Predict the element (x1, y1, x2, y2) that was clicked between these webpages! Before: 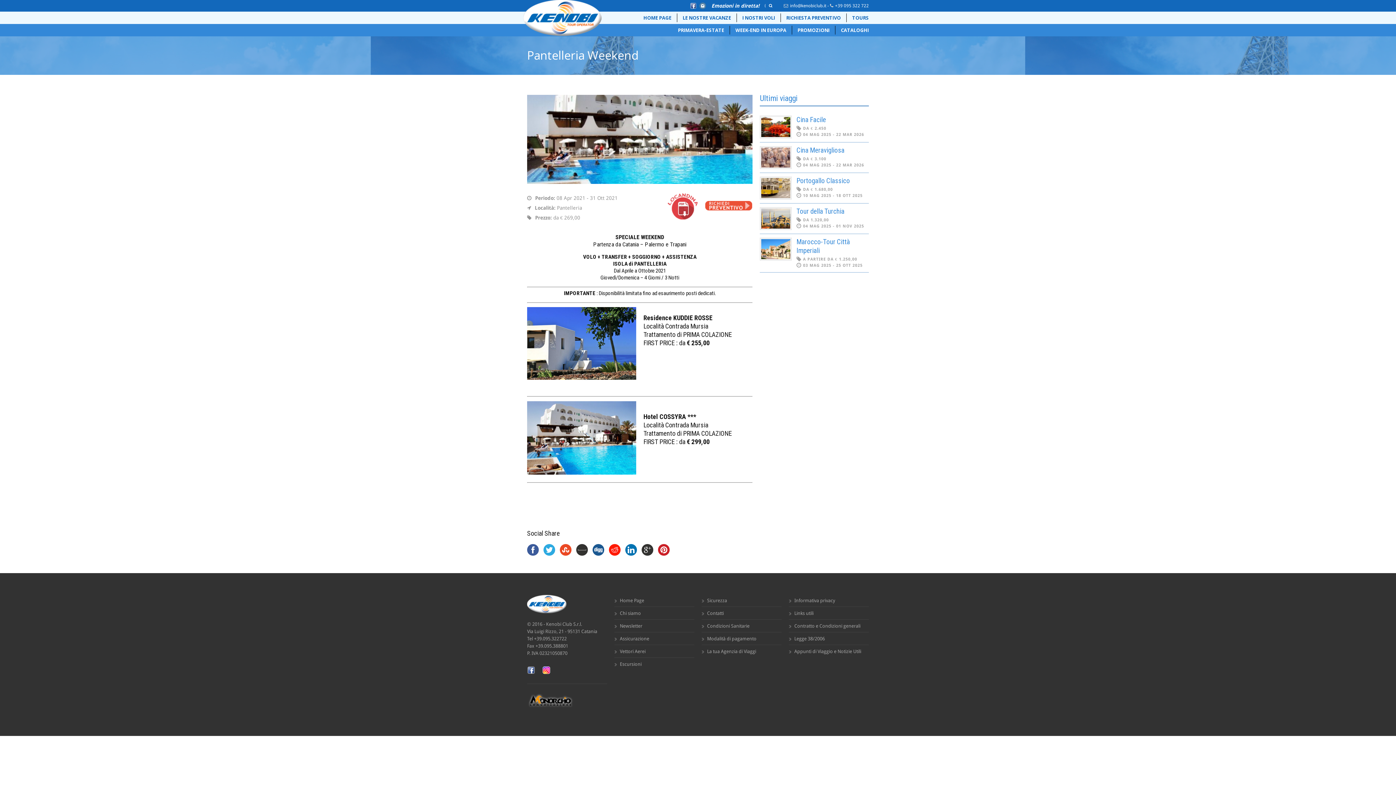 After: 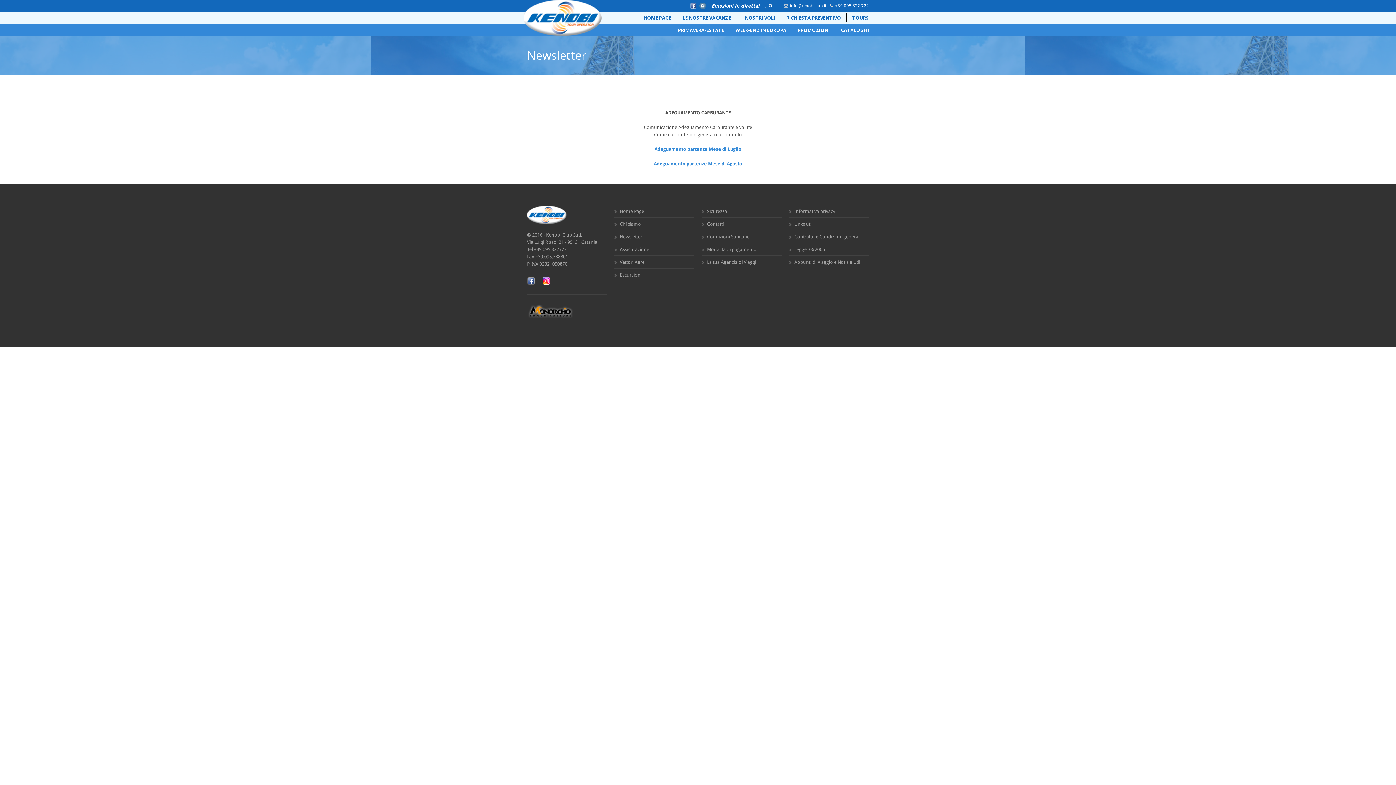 Action: bbox: (620, 623, 642, 628) label: Newsletter